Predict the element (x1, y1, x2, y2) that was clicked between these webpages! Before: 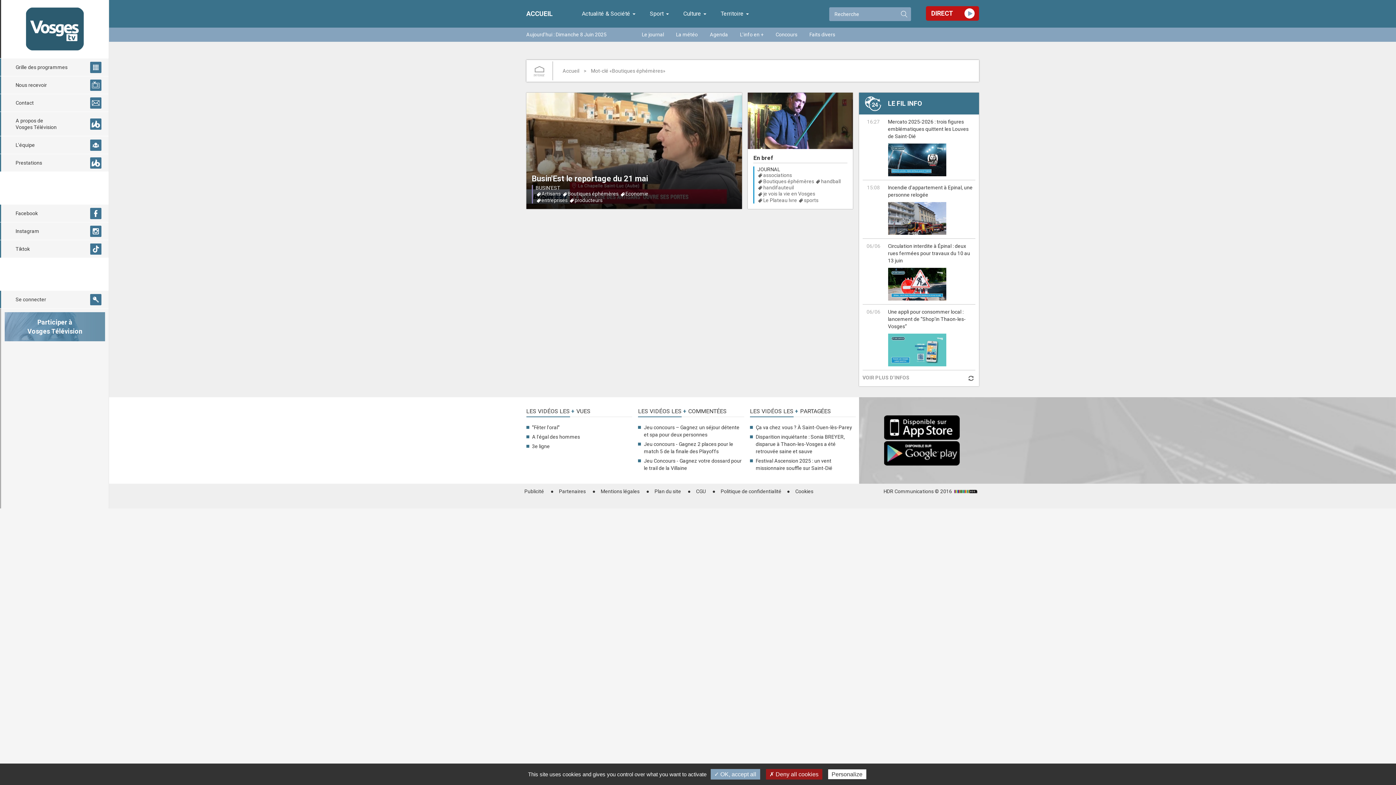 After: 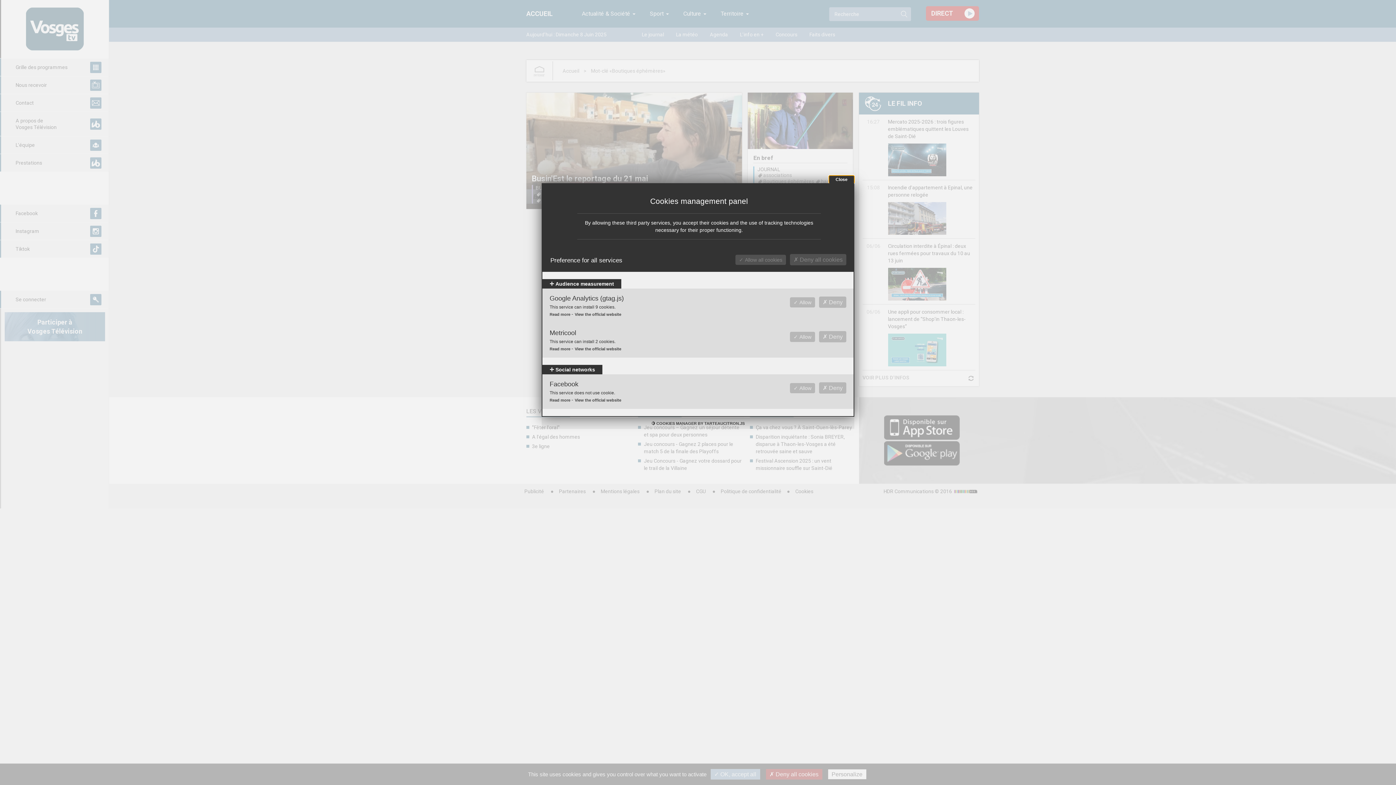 Action: label: Cookies bbox: (795, 488, 813, 494)